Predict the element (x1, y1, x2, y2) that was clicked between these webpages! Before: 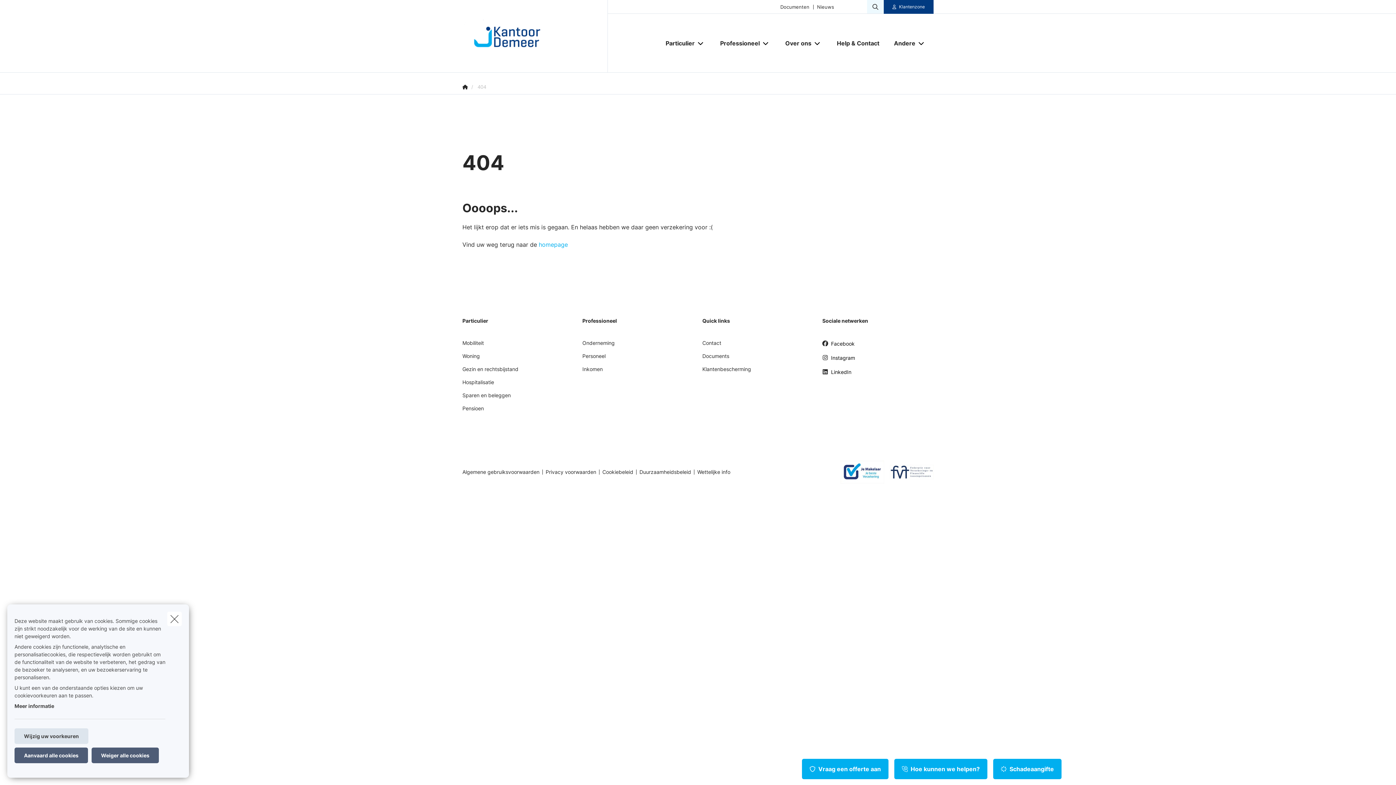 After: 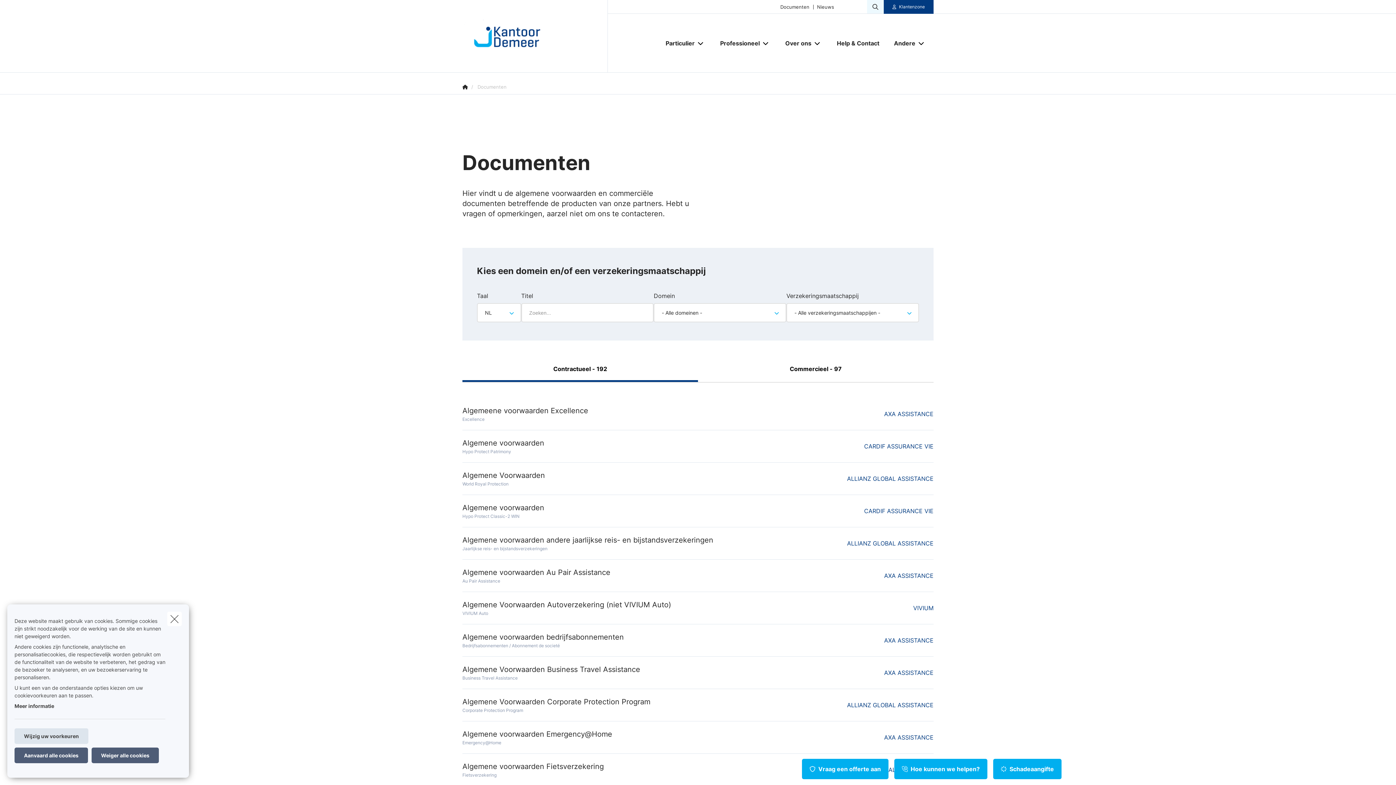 Action: bbox: (776, 4, 813, 9) label: Documenten